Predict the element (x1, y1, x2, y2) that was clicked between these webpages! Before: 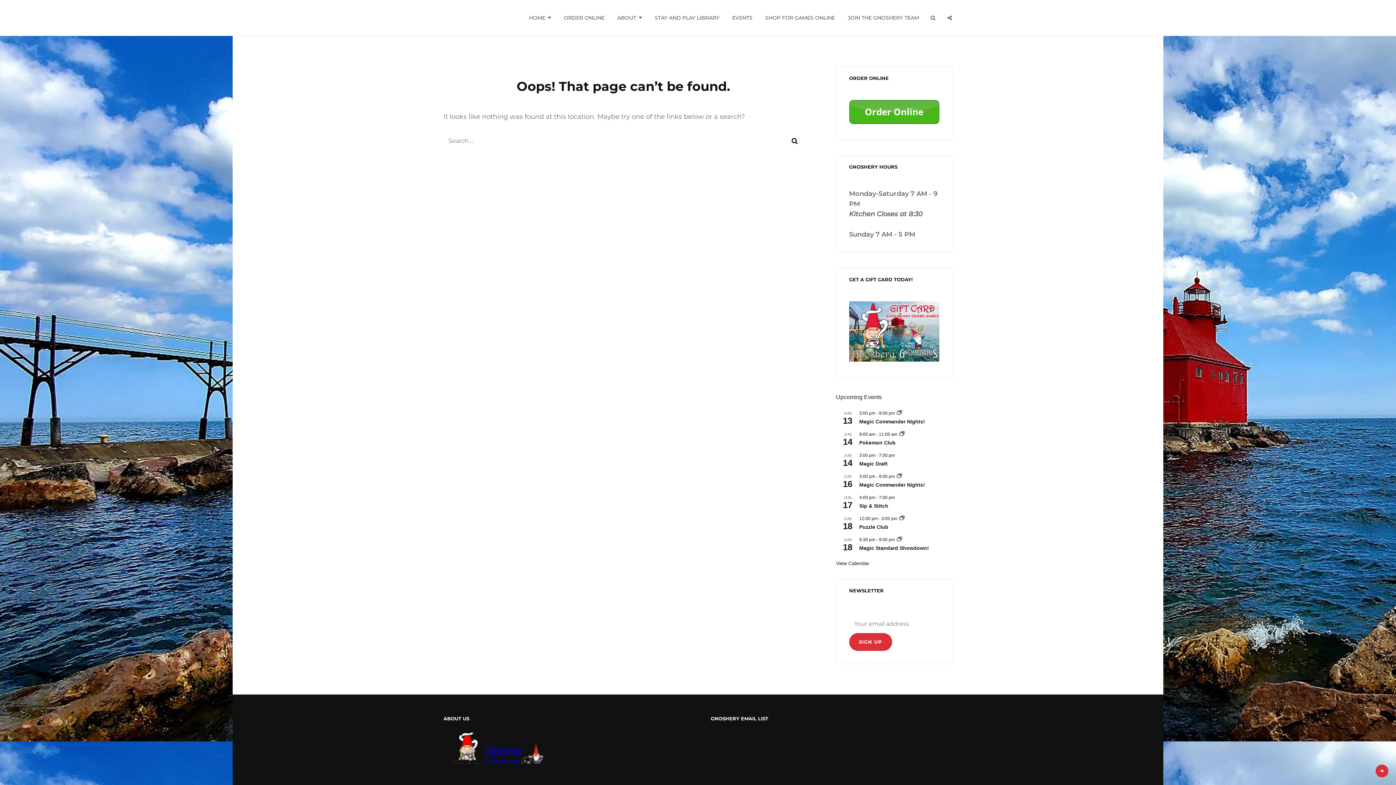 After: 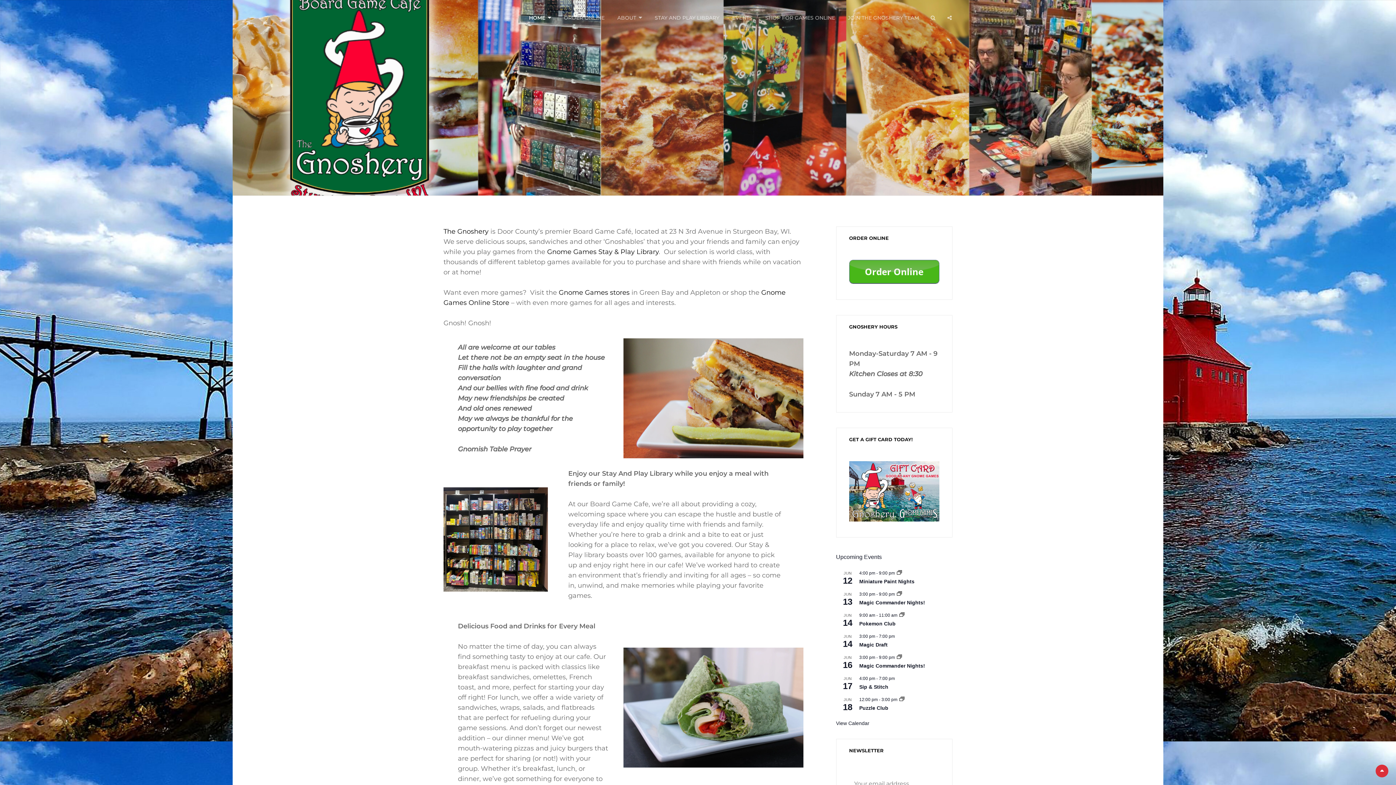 Action: bbox: (523, 2, 556, 33) label: HOME